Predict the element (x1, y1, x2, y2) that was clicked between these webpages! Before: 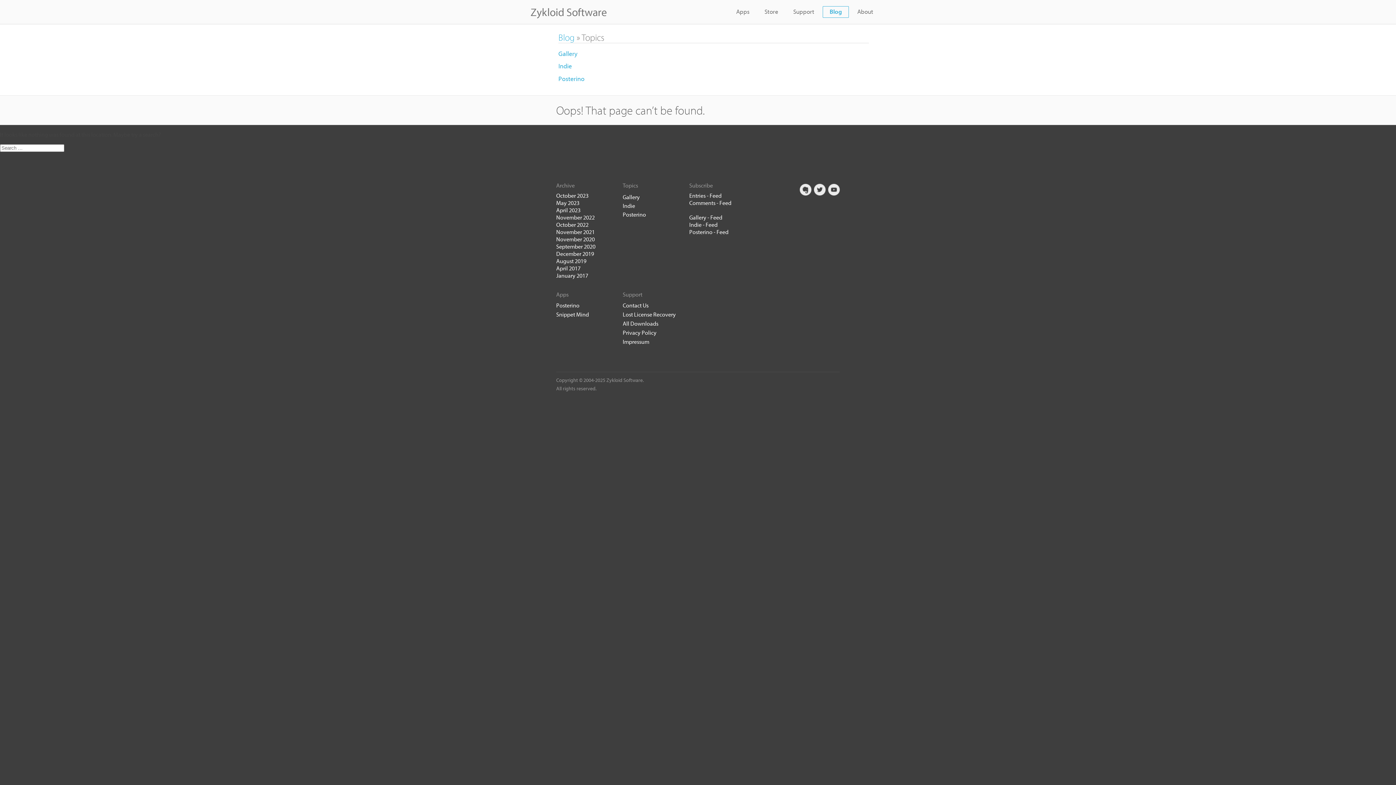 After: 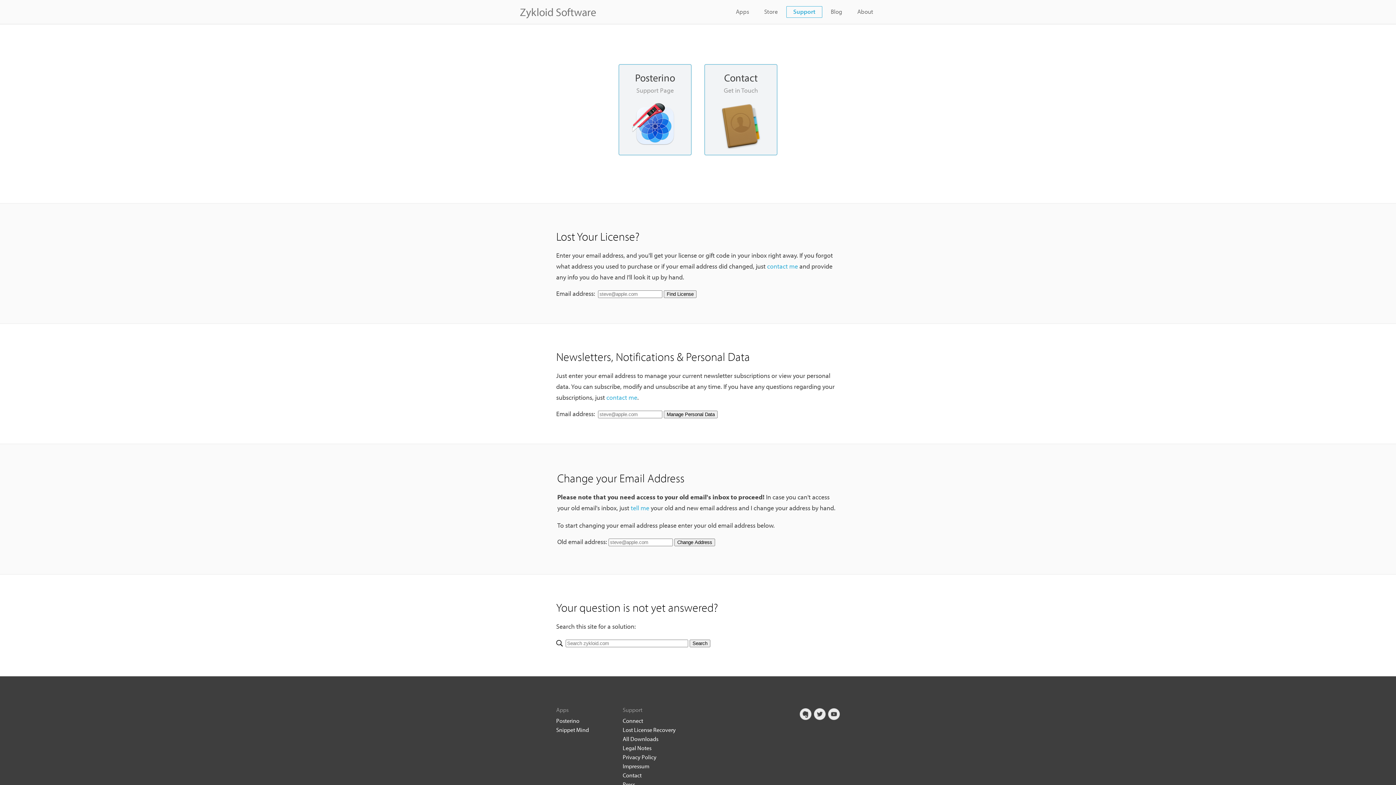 Action: bbox: (786, 6, 821, 17) label: Support